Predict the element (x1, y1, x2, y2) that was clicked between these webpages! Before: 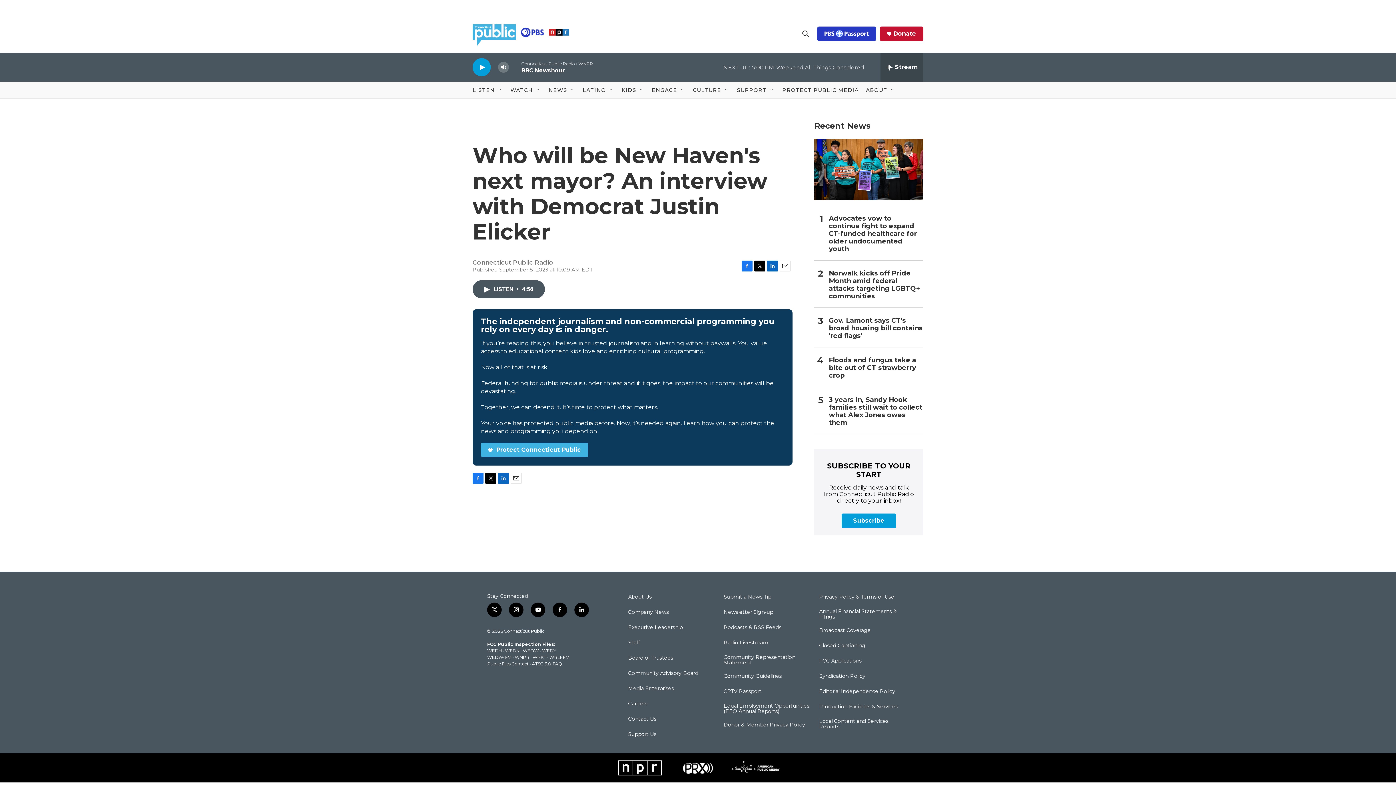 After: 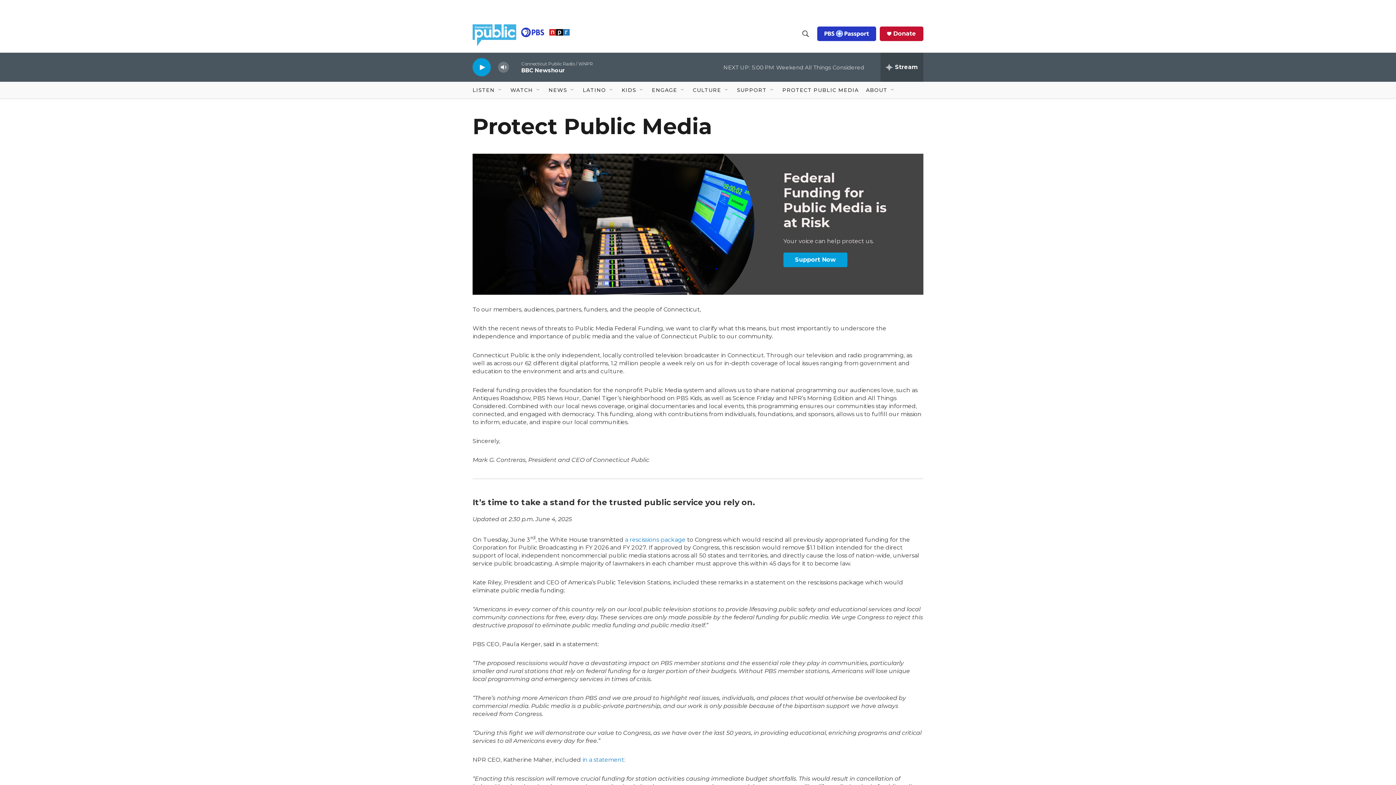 Action: label: PROTECT PUBLIC MEDIA bbox: (782, 81, 858, 98)